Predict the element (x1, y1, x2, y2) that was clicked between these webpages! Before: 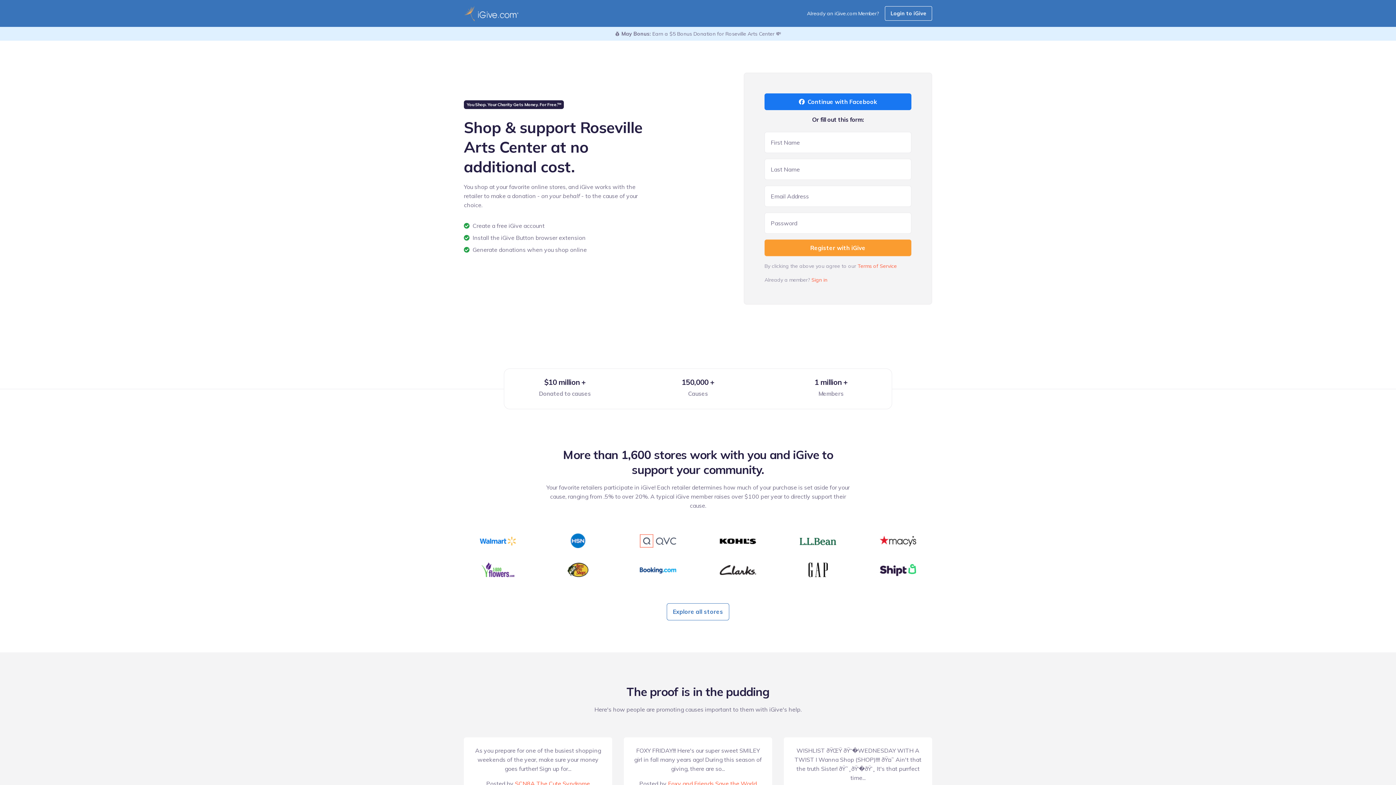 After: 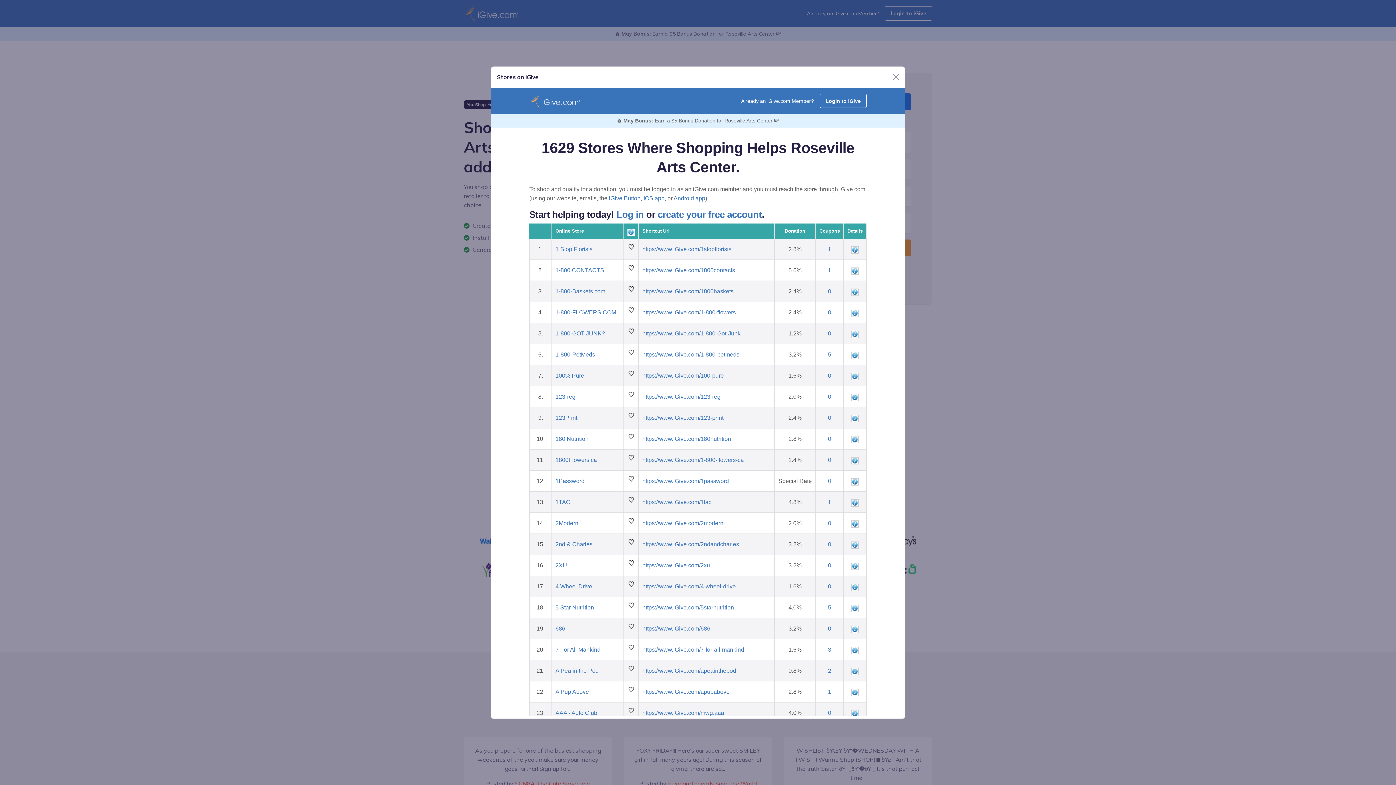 Action: bbox: (666, 603, 729, 620) label: Explore all stores